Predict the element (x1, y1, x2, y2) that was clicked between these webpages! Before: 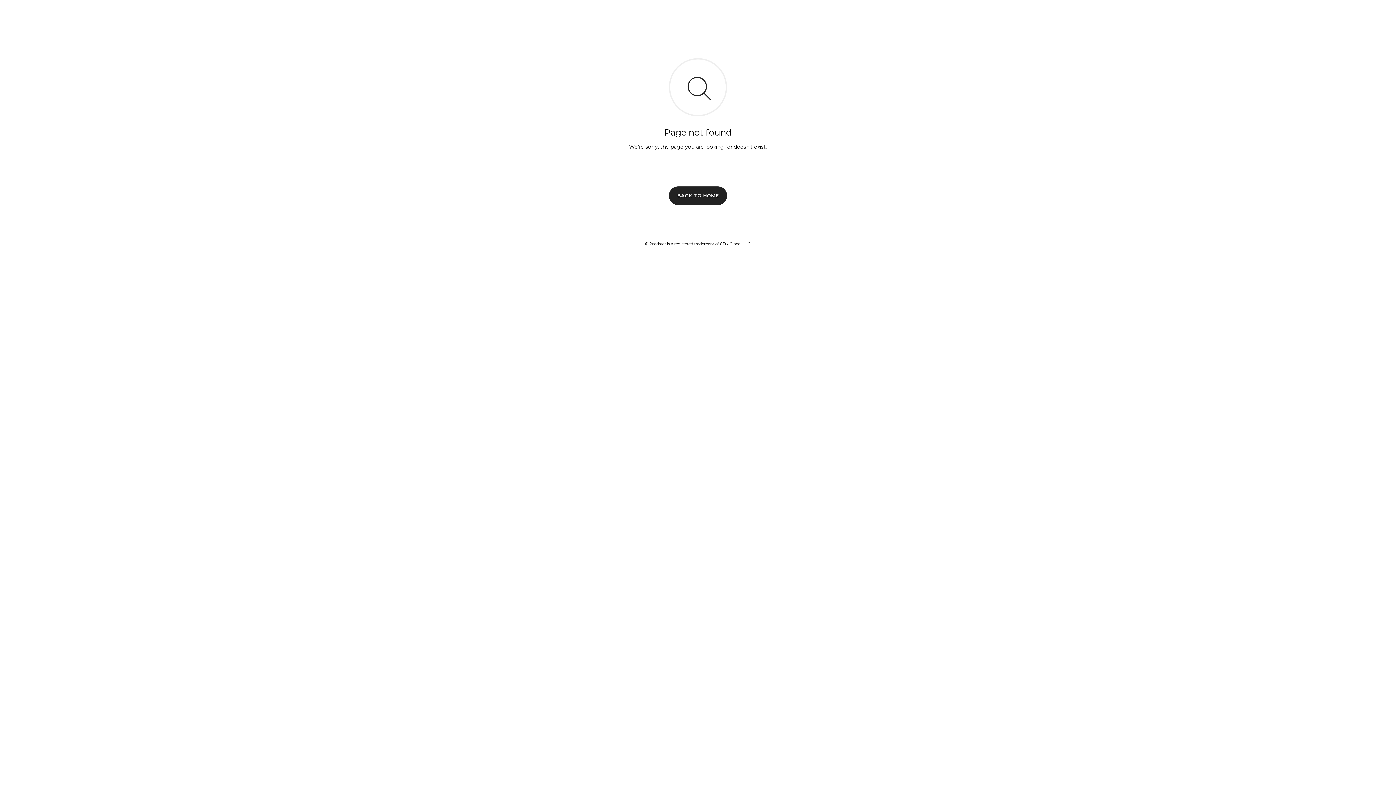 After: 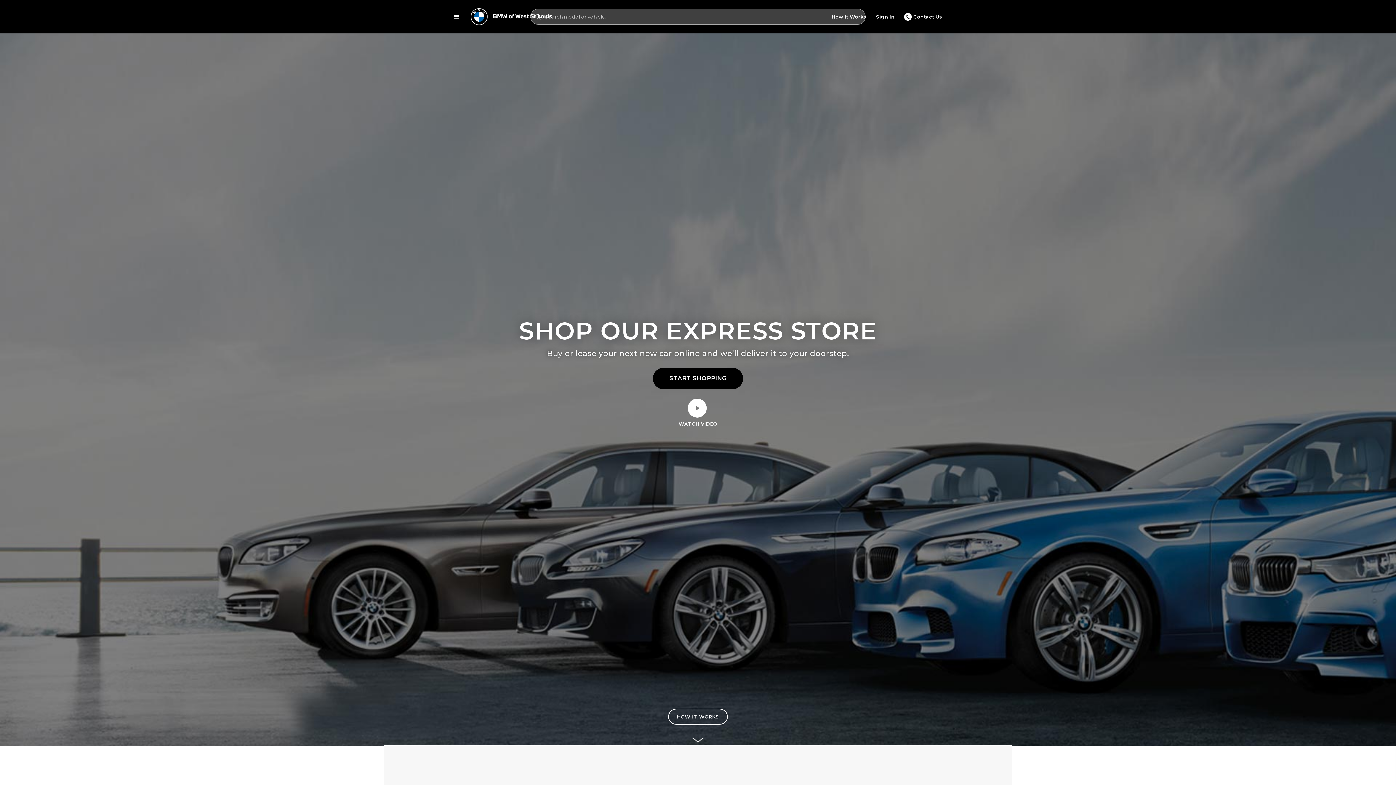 Action: bbox: (669, 186, 727, 204) label: BACK TO HOME